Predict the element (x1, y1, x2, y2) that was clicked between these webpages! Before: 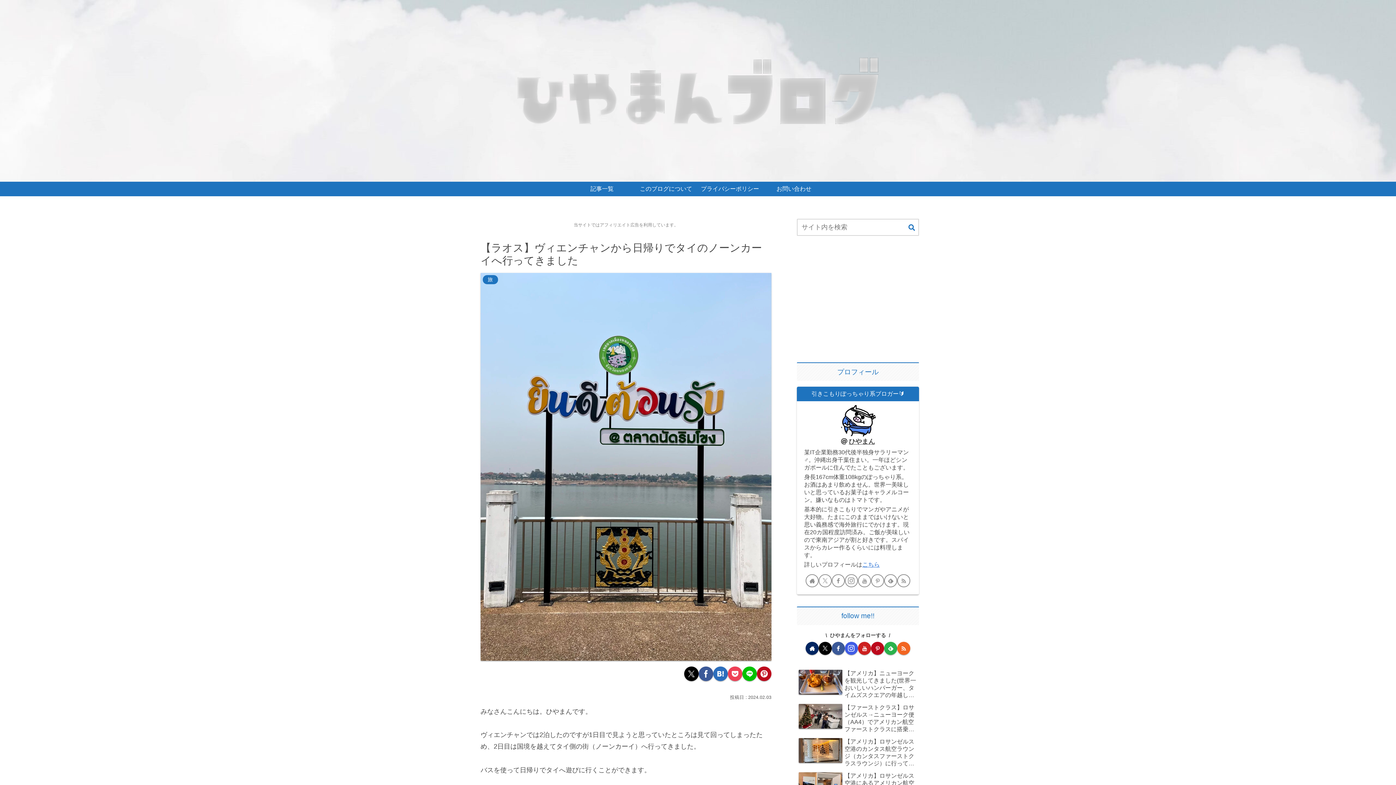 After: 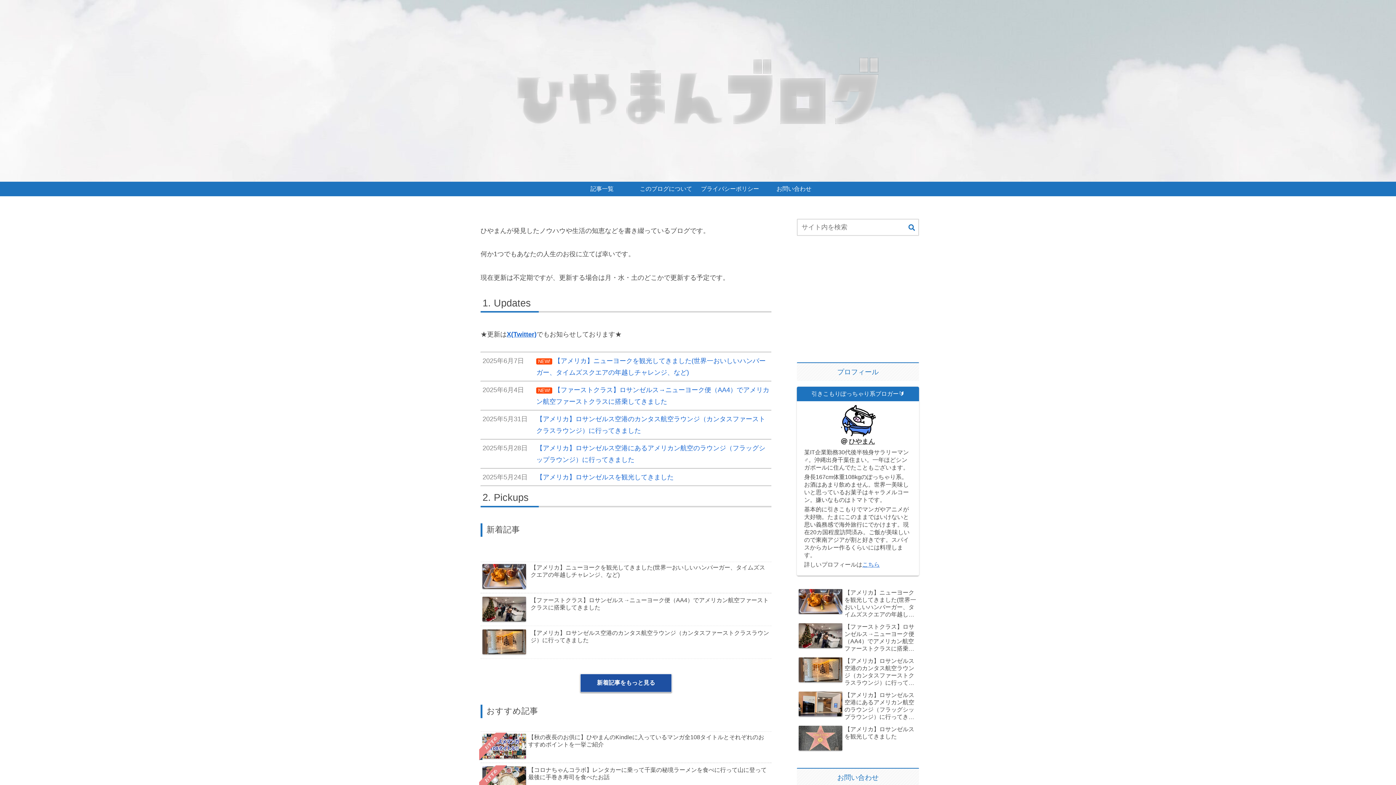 Action: bbox: (506, 51, 889, 130)